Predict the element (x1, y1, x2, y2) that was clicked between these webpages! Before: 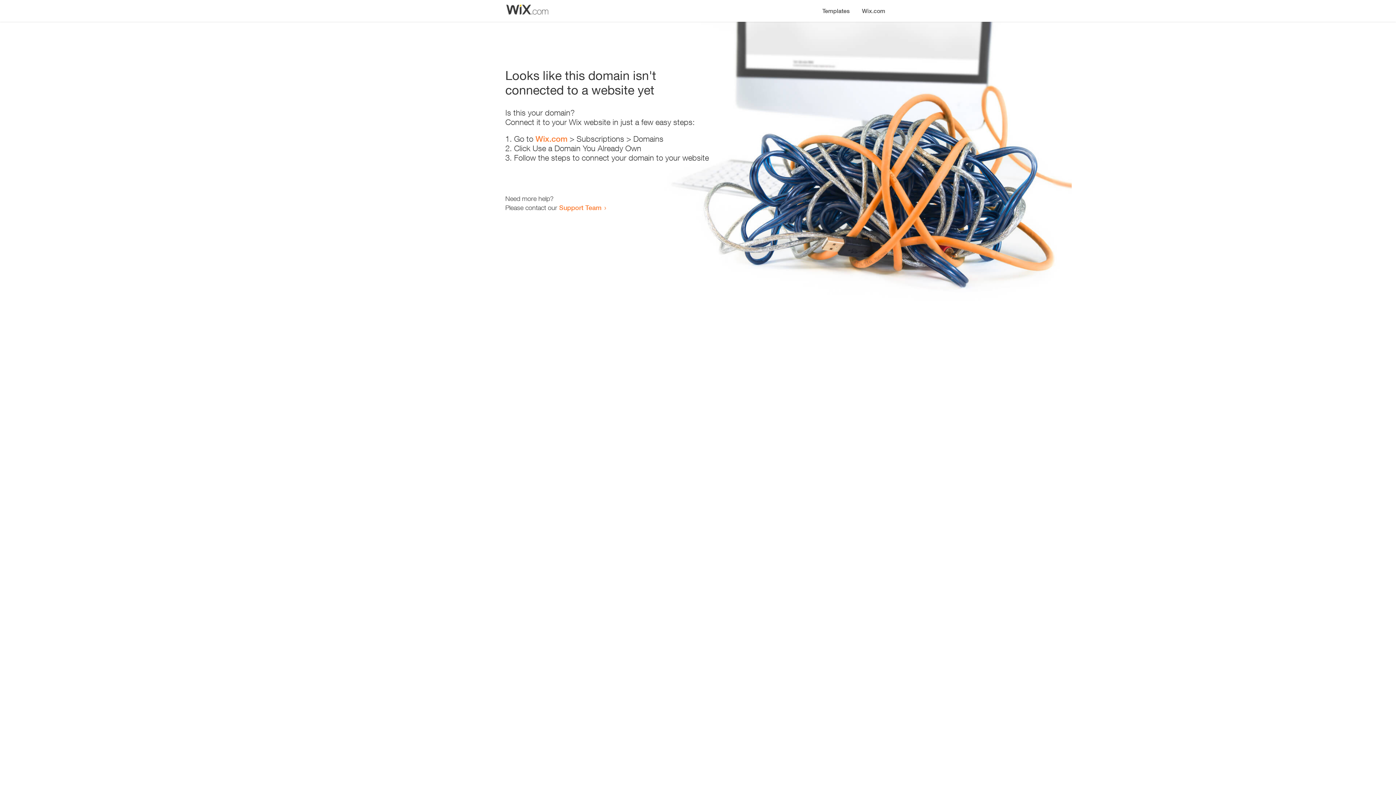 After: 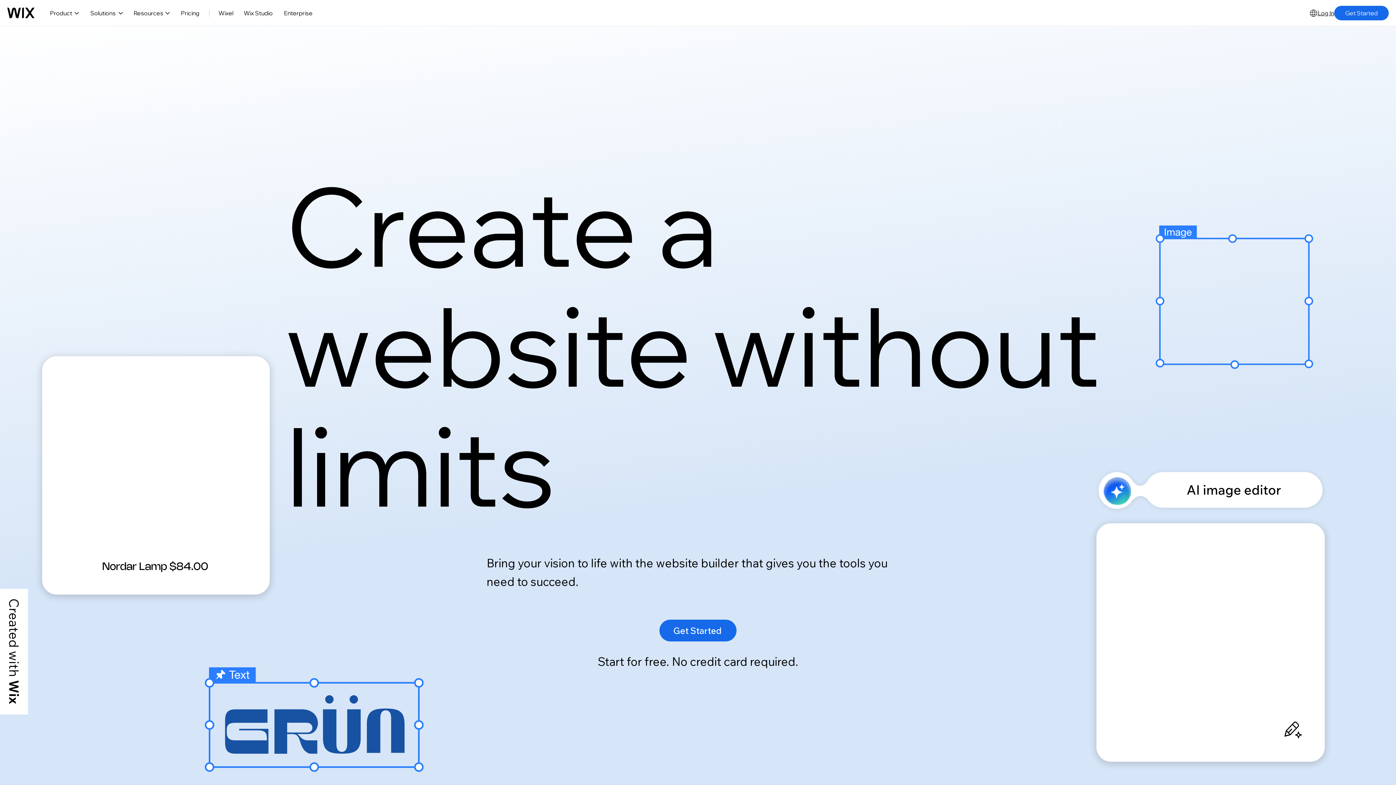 Action: label: Wix.com bbox: (856, 0, 890, 14)